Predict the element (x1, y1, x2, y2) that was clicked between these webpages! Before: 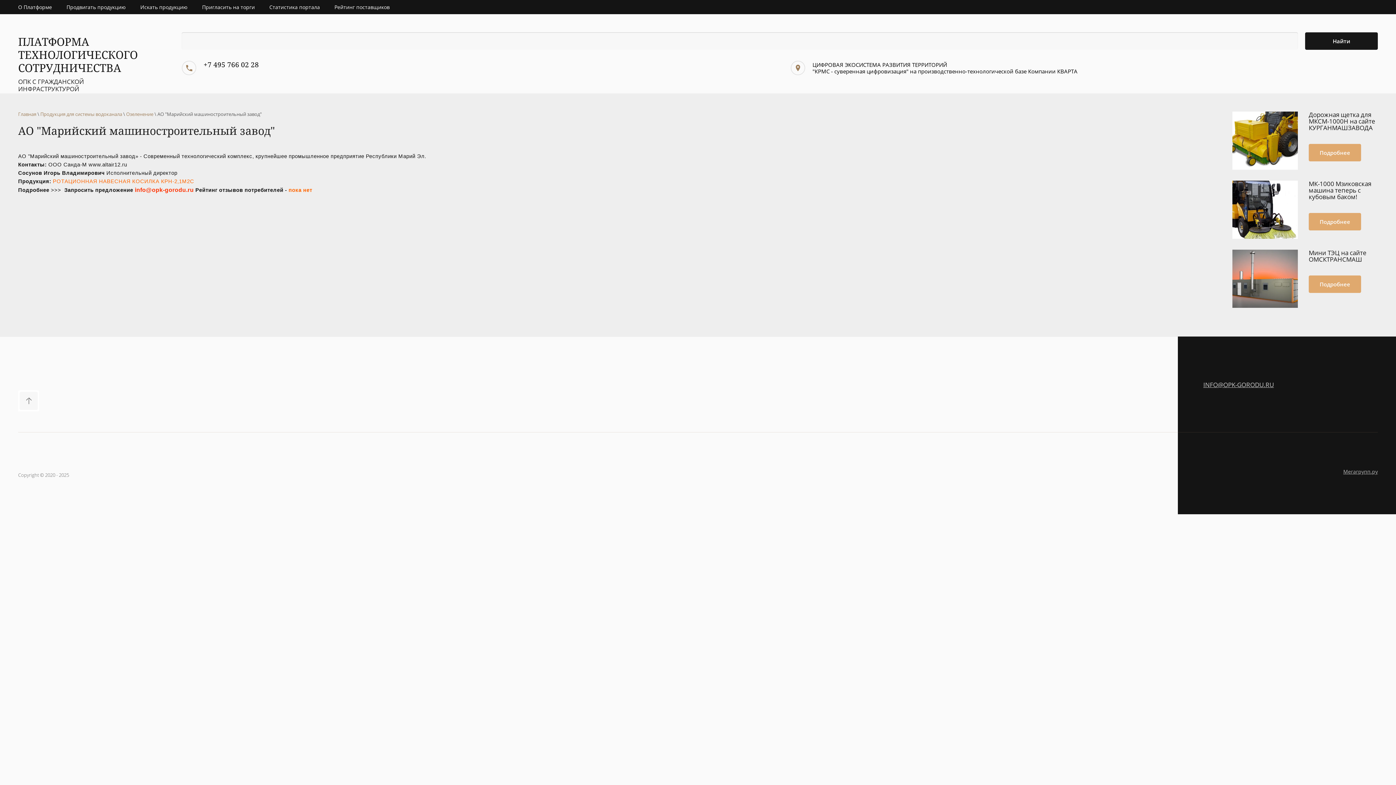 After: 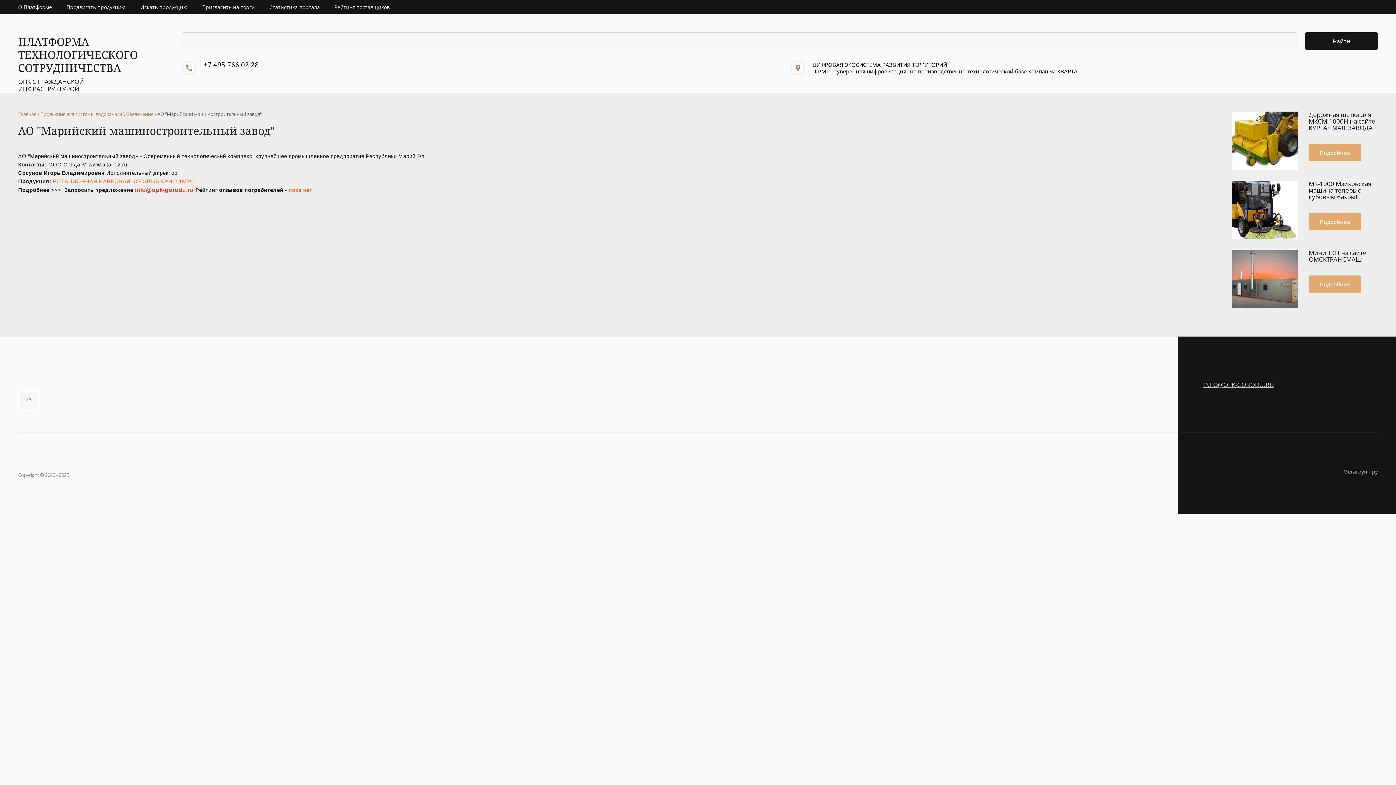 Action: bbox: (203, 60, 258, 69) label: +7 495 766 02 28